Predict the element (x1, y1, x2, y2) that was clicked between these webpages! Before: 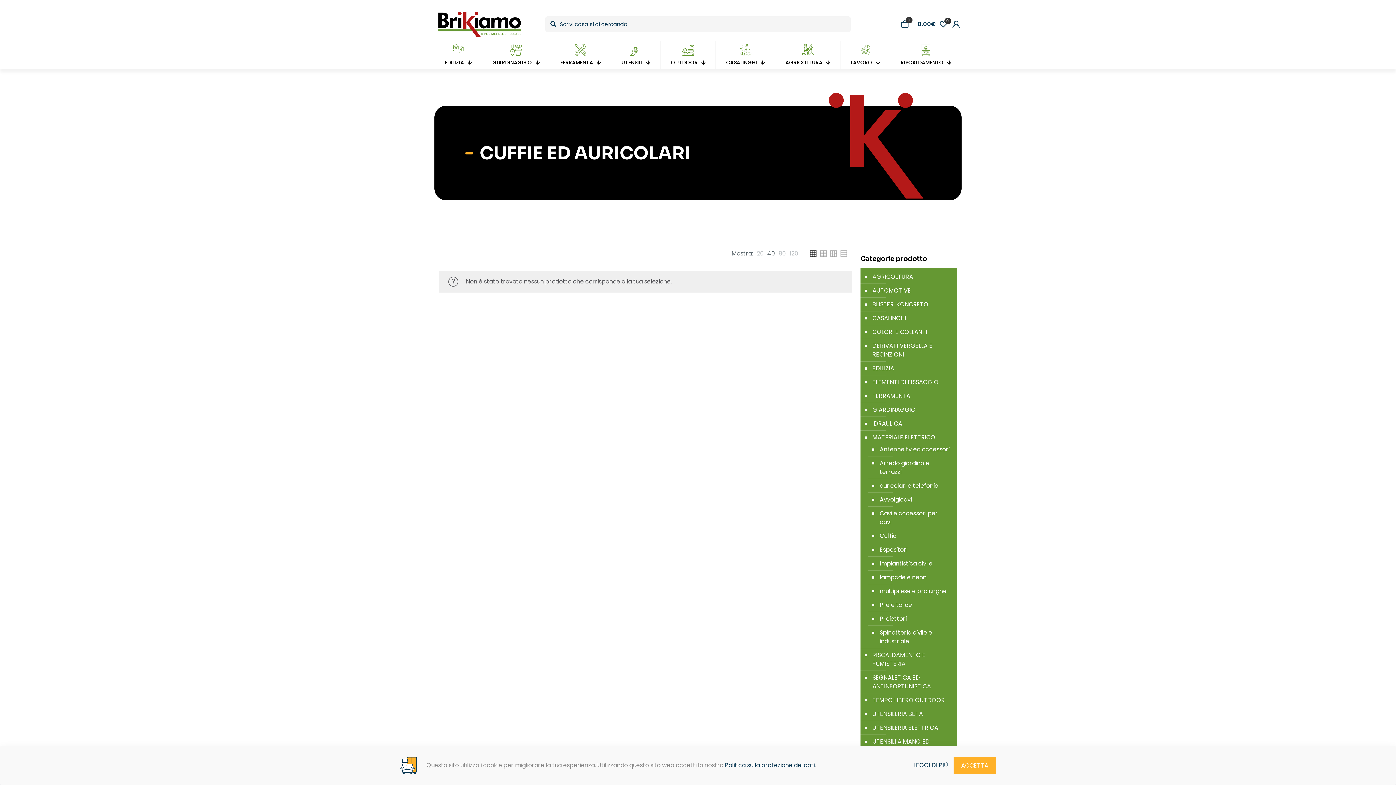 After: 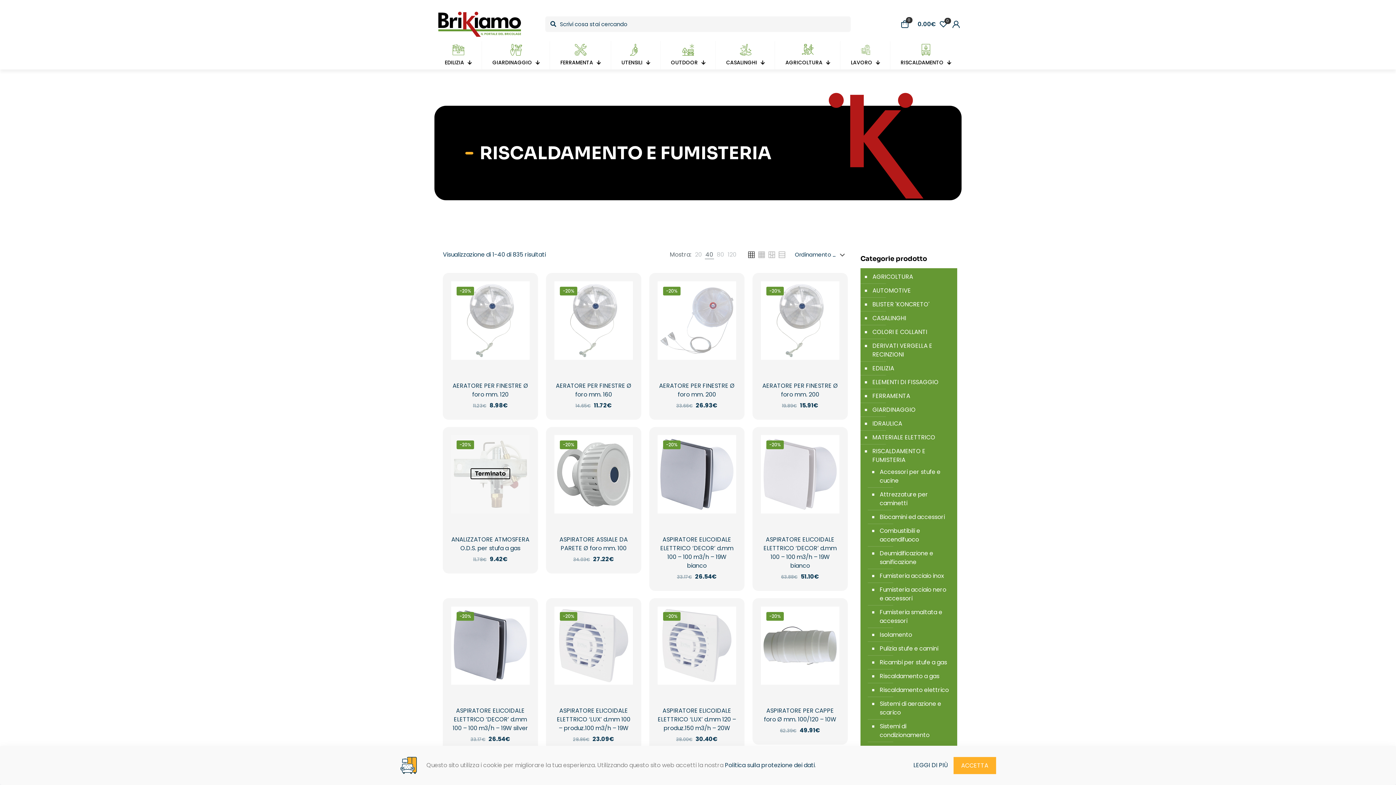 Action: bbox: (890, 41, 961, 69) label: RISCALDAMENTO